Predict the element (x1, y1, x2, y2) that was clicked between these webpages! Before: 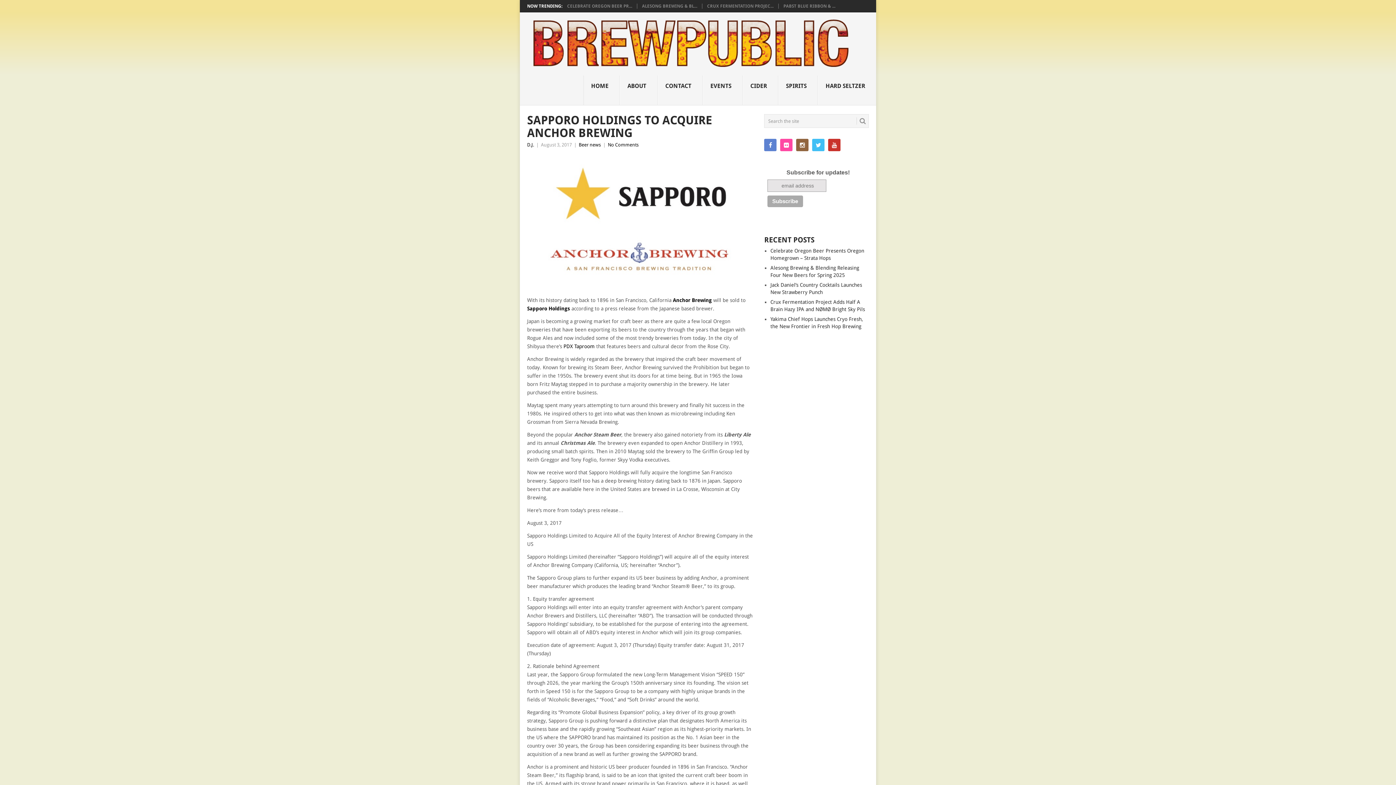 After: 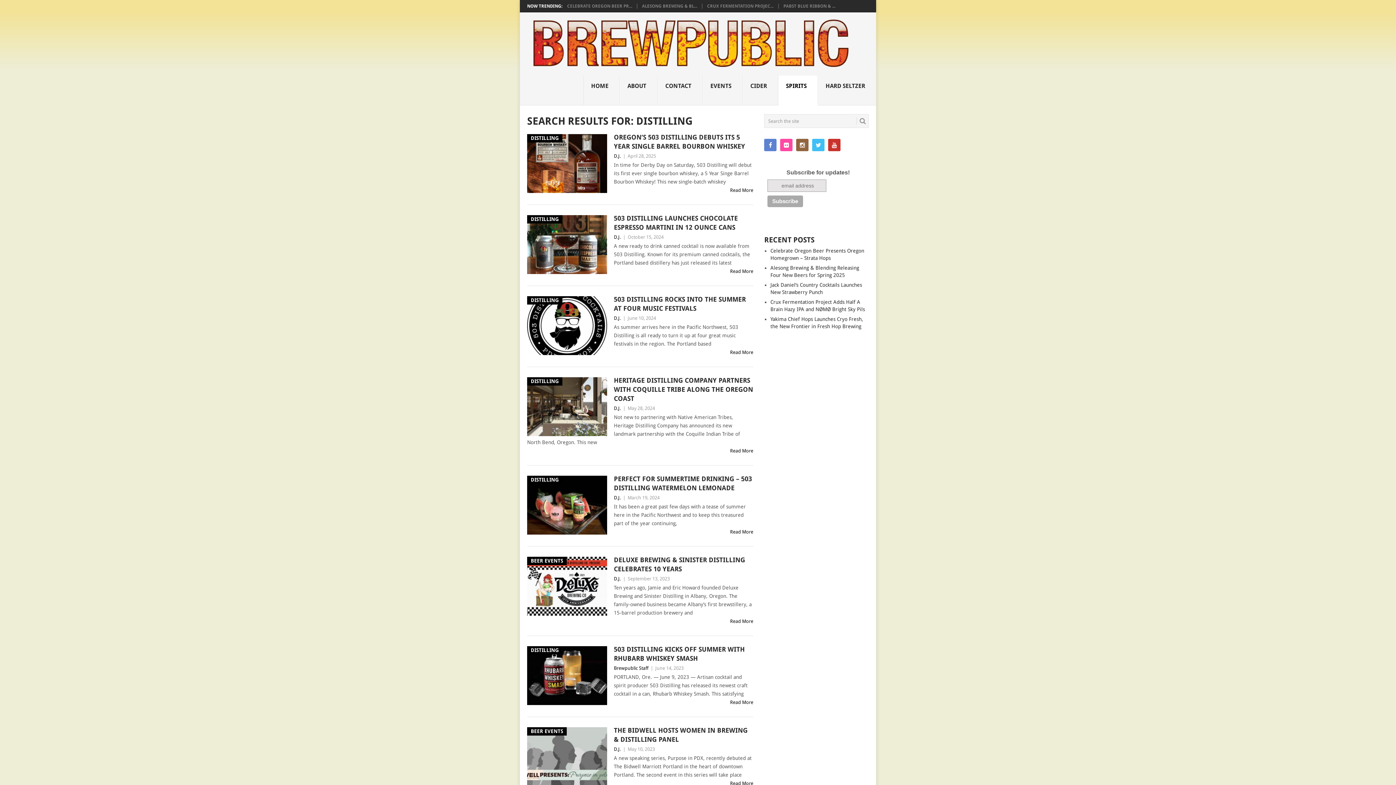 Action: label: SPIRITS
 bbox: (778, 75, 818, 105)